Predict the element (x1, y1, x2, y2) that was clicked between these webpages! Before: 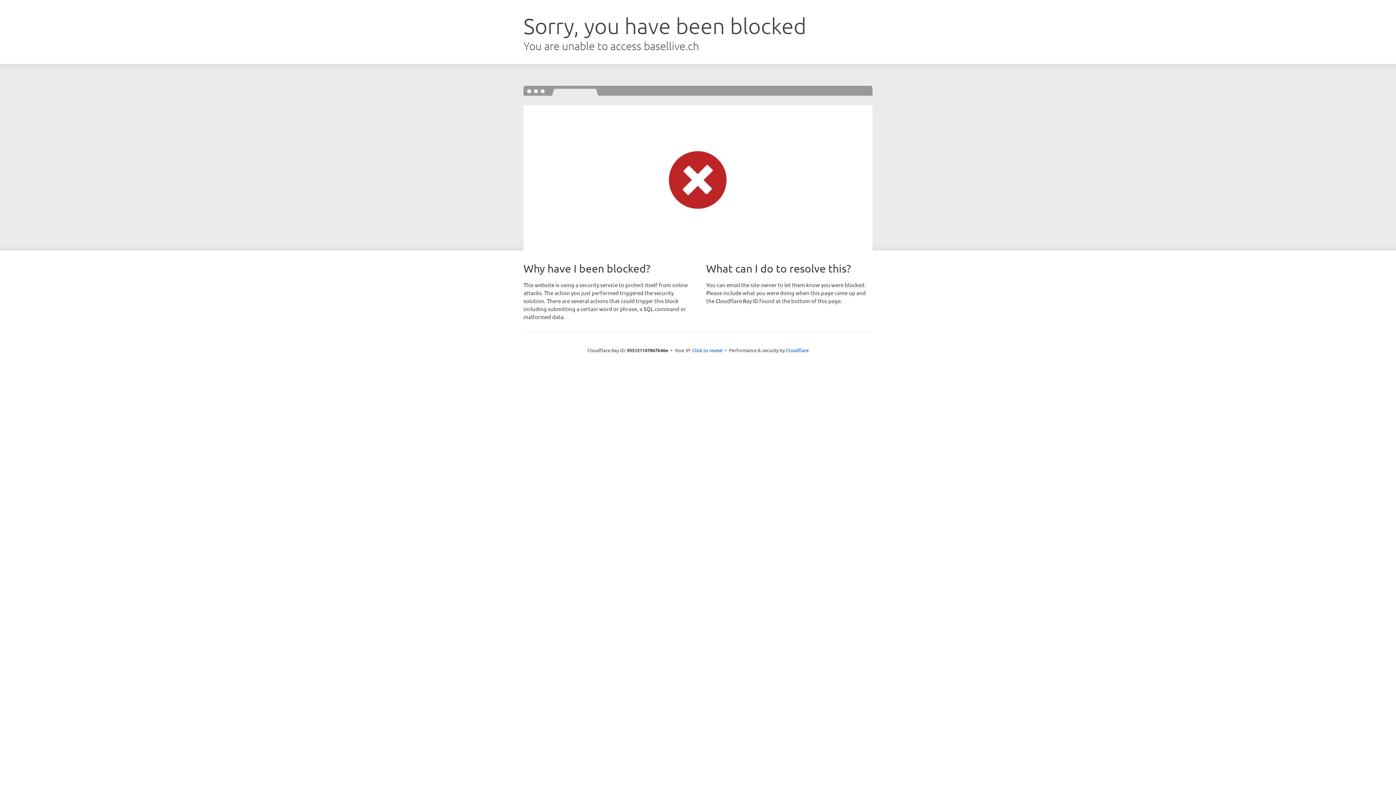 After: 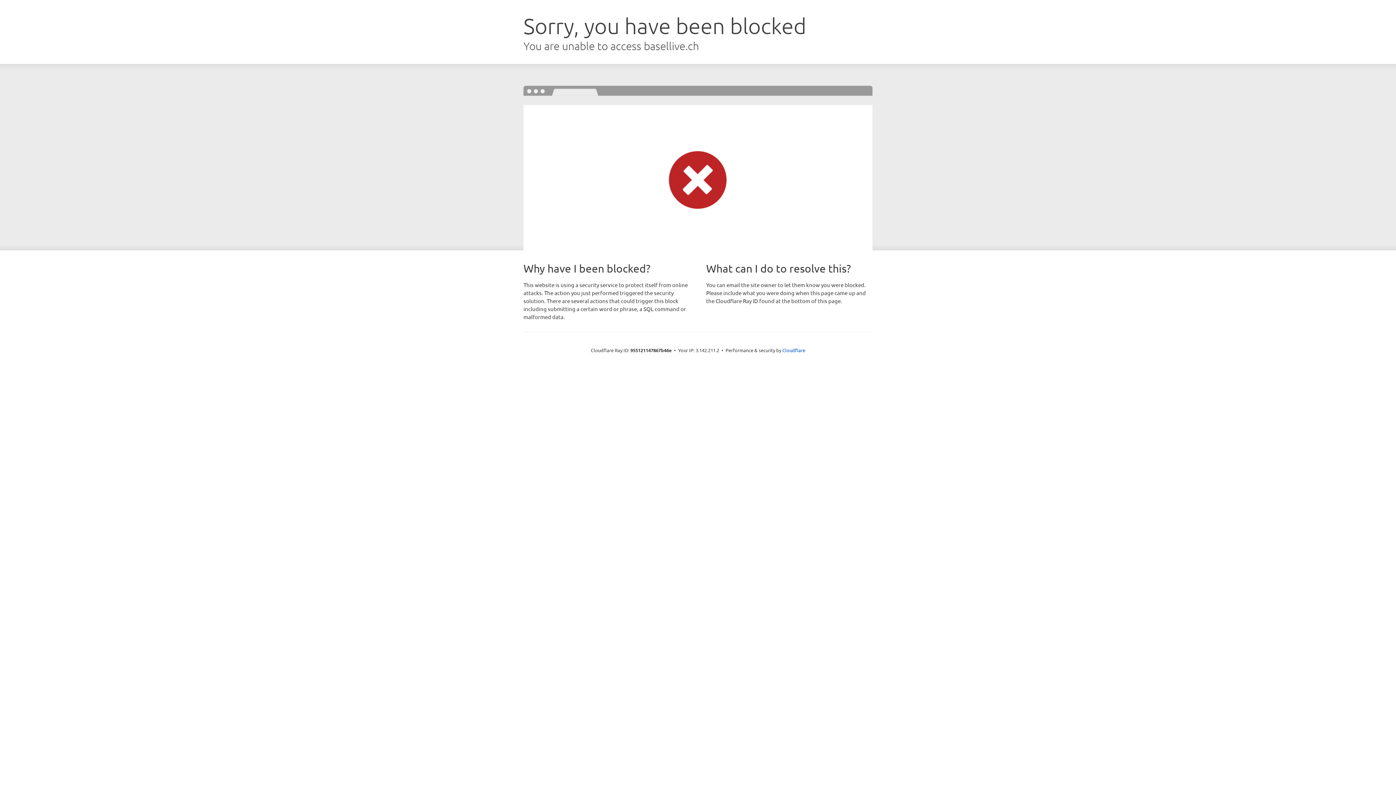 Action: bbox: (692, 346, 722, 353) label: Click to reveal